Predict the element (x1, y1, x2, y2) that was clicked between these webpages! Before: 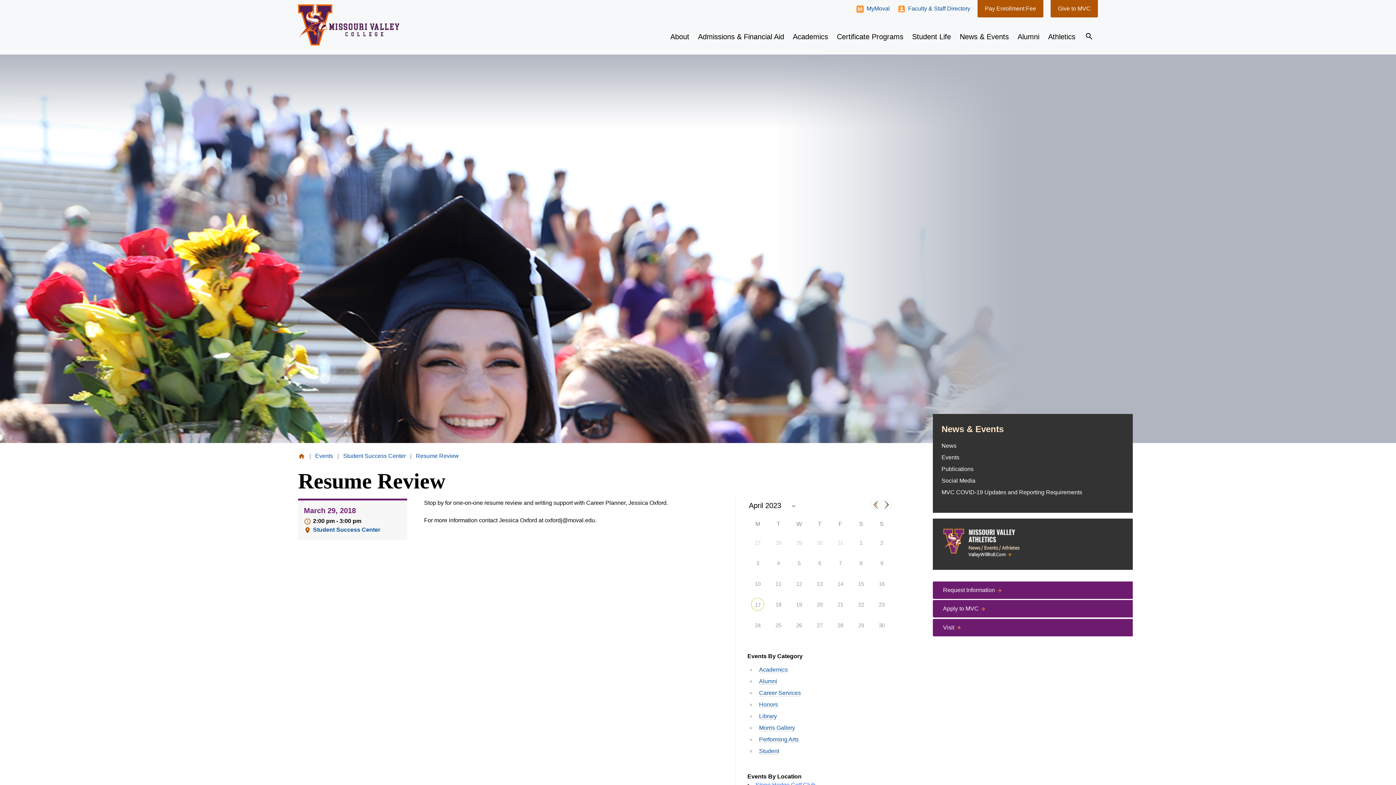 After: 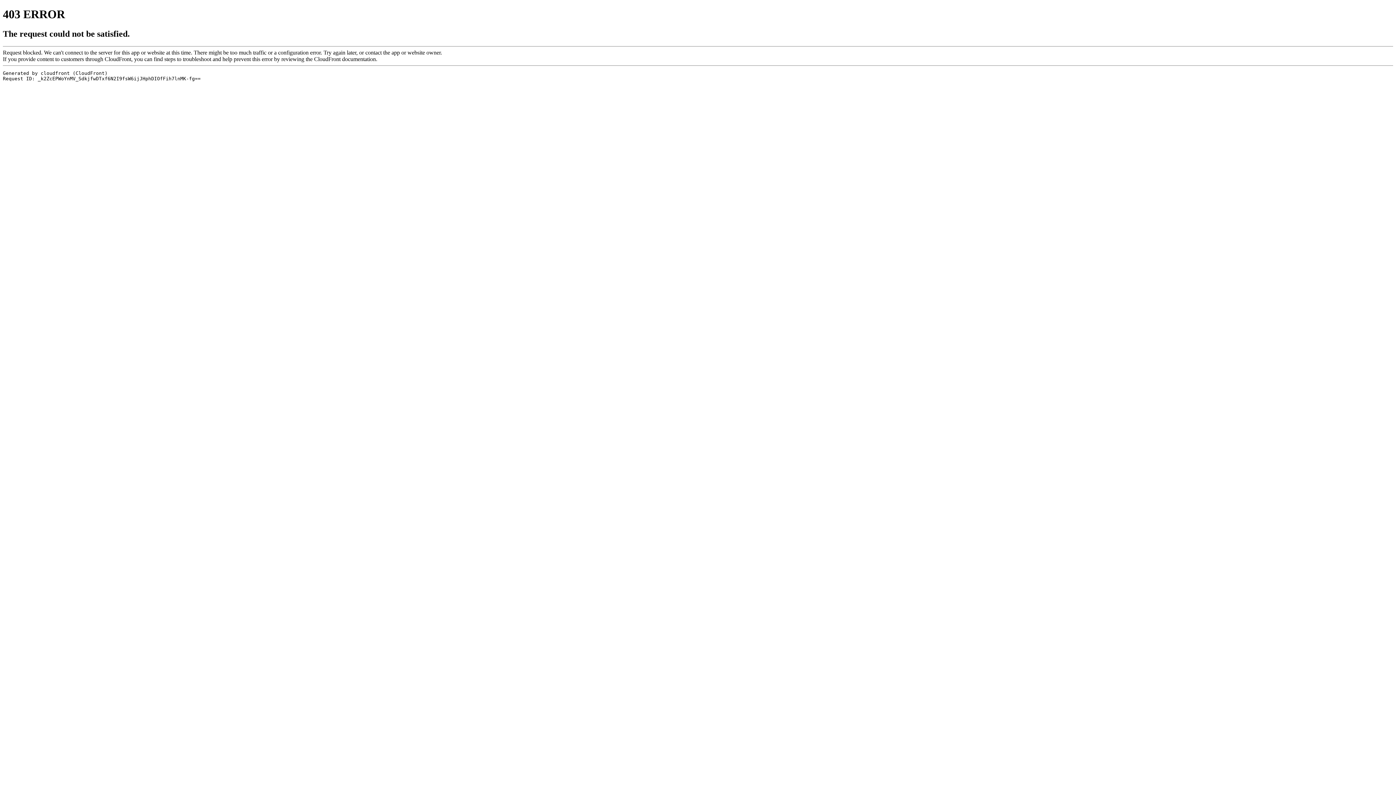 Action: bbox: (1044, 28, 1079, 48) label: Athletics